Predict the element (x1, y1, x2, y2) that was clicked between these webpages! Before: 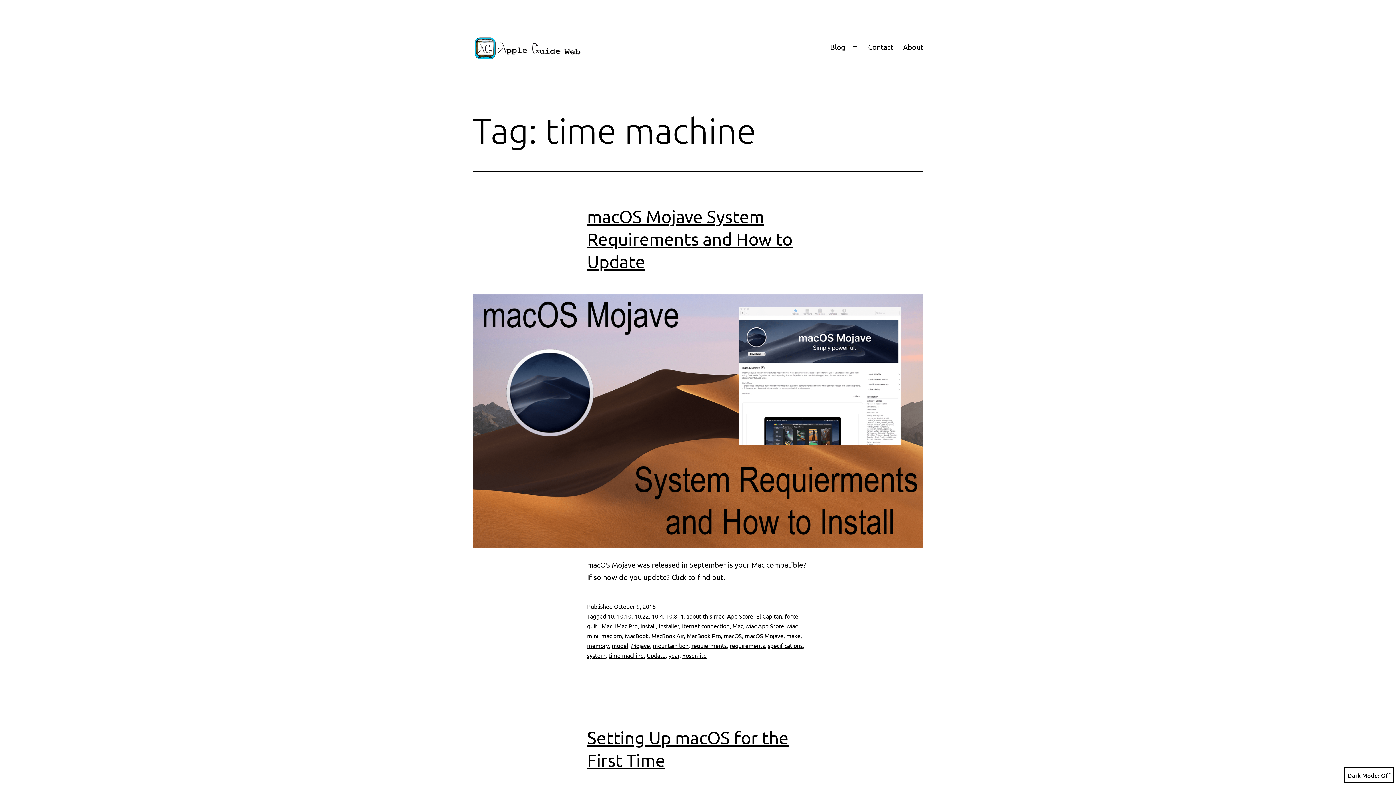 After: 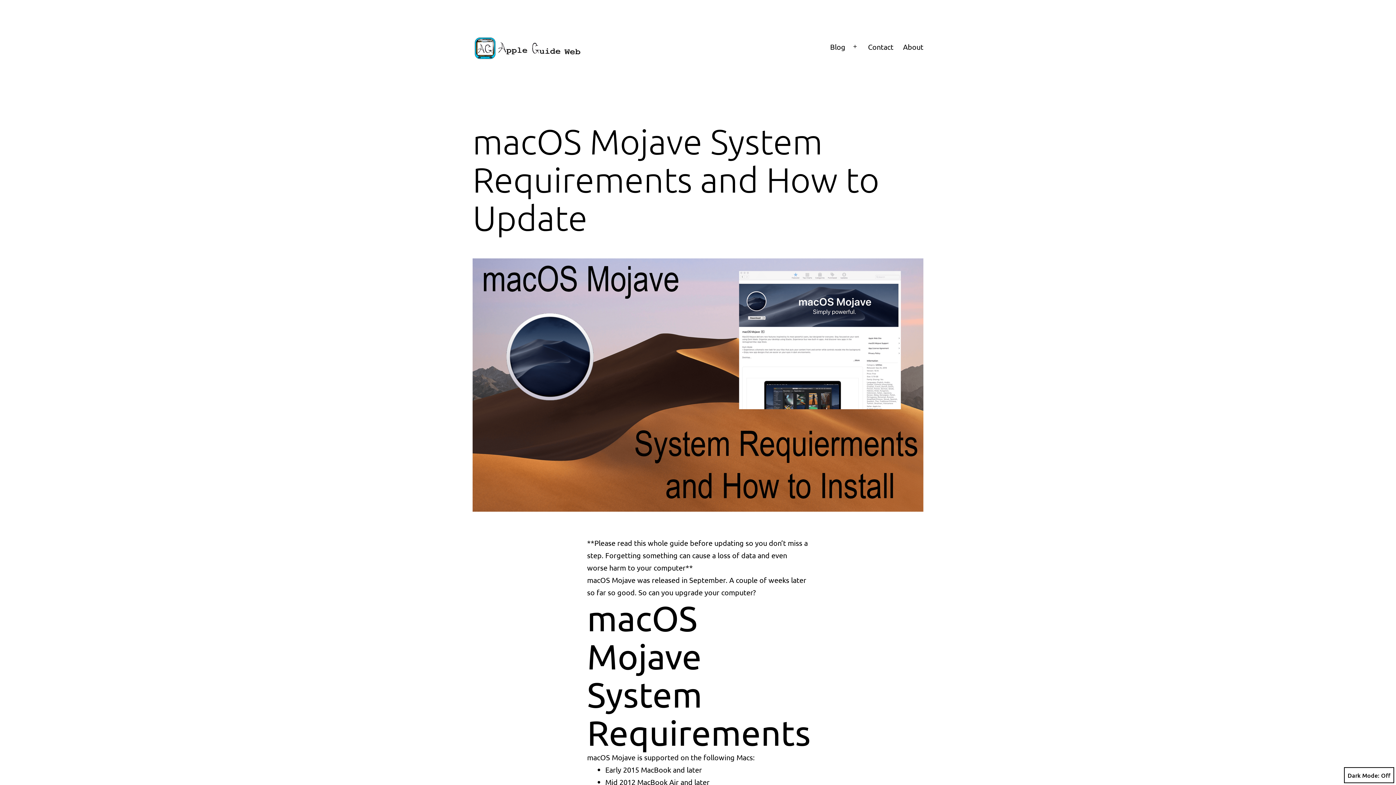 Action: bbox: (587, 206, 792, 271) label: macOS Mojave System Requirements and How to Update